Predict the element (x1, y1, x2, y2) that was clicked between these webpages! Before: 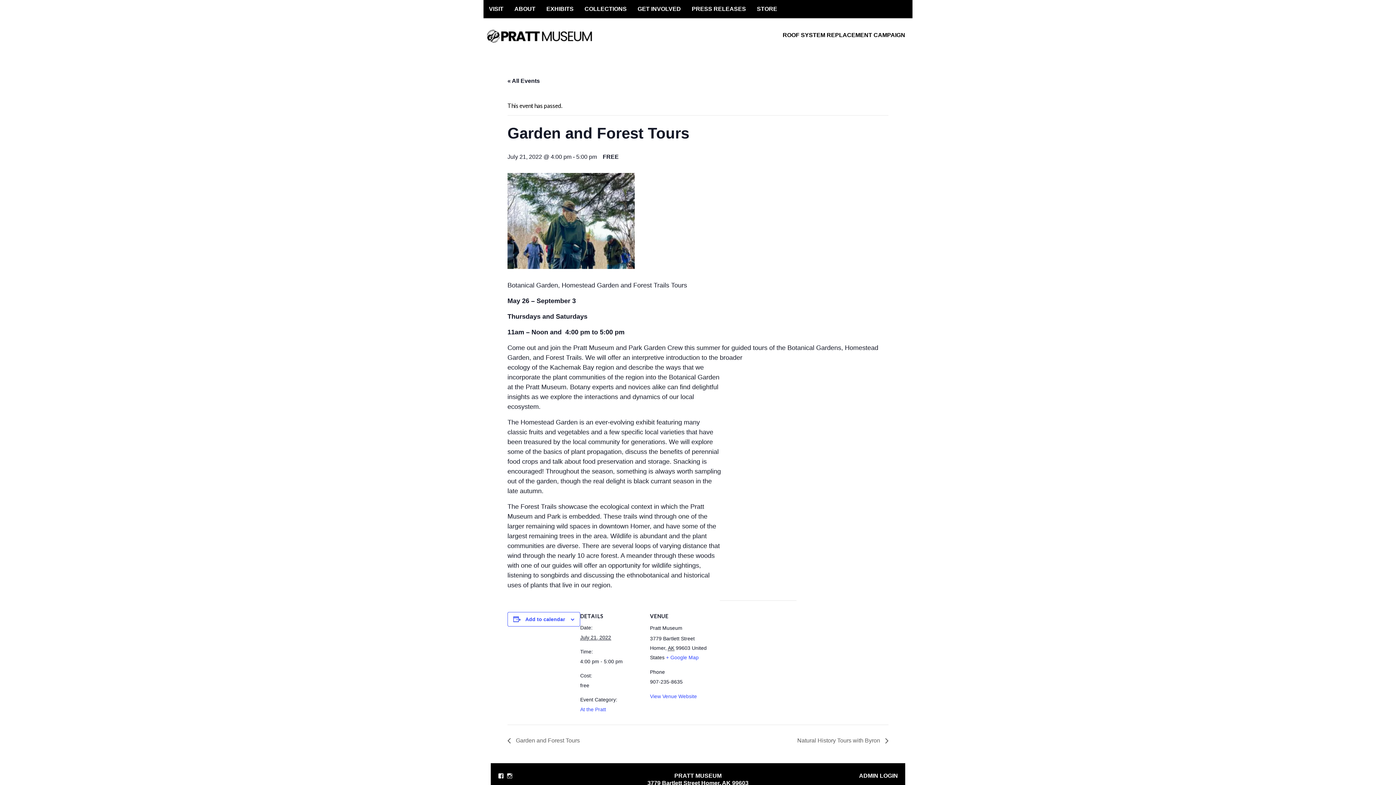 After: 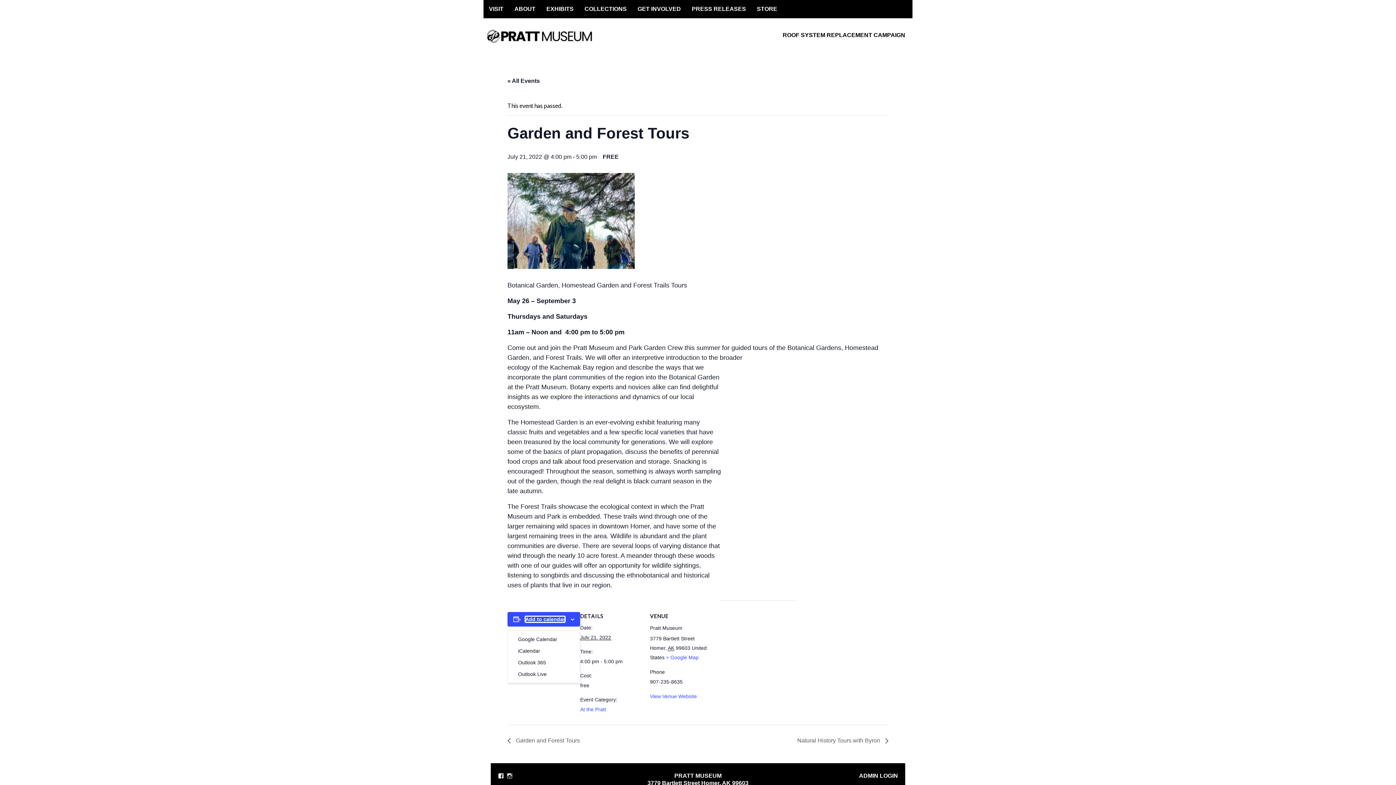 Action: bbox: (525, 616, 565, 622) label: View links to add events to your calendar